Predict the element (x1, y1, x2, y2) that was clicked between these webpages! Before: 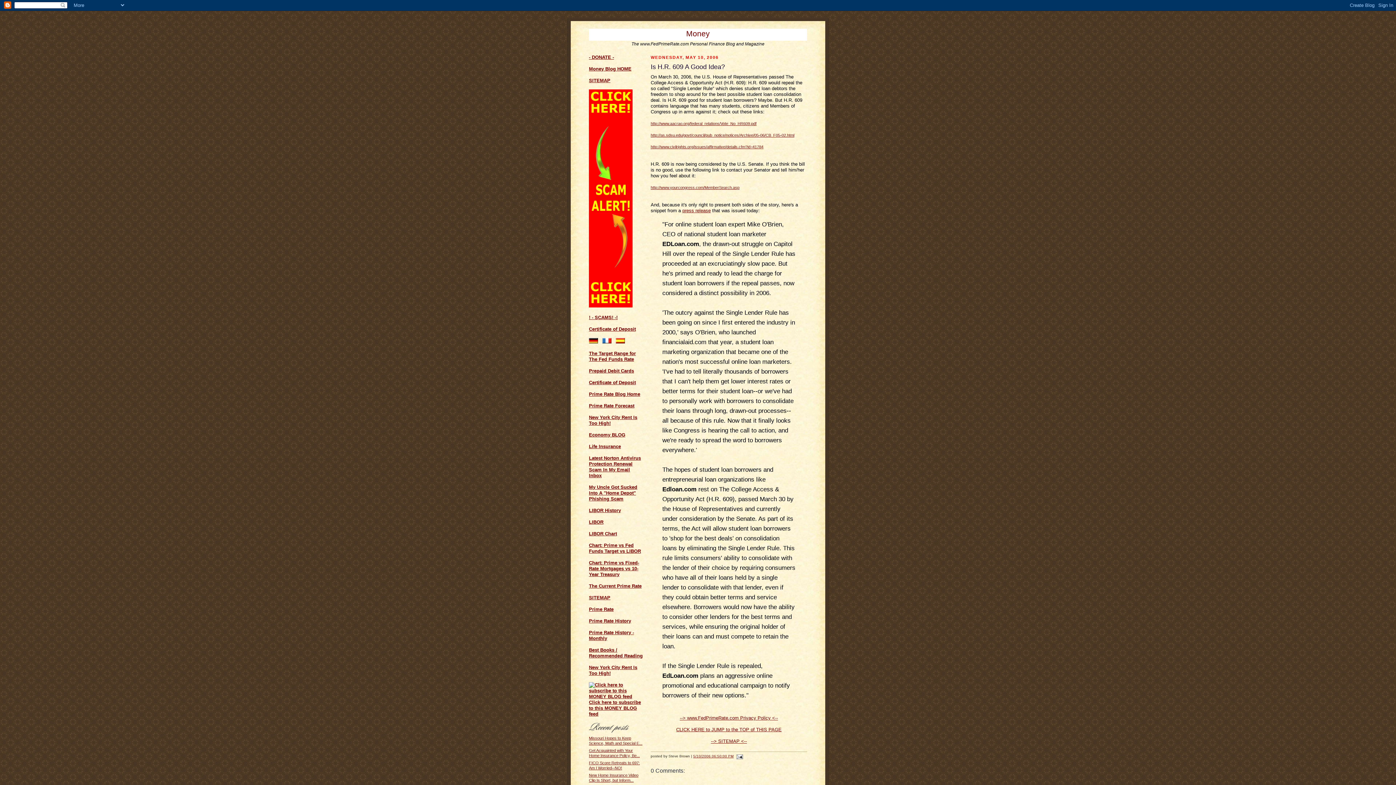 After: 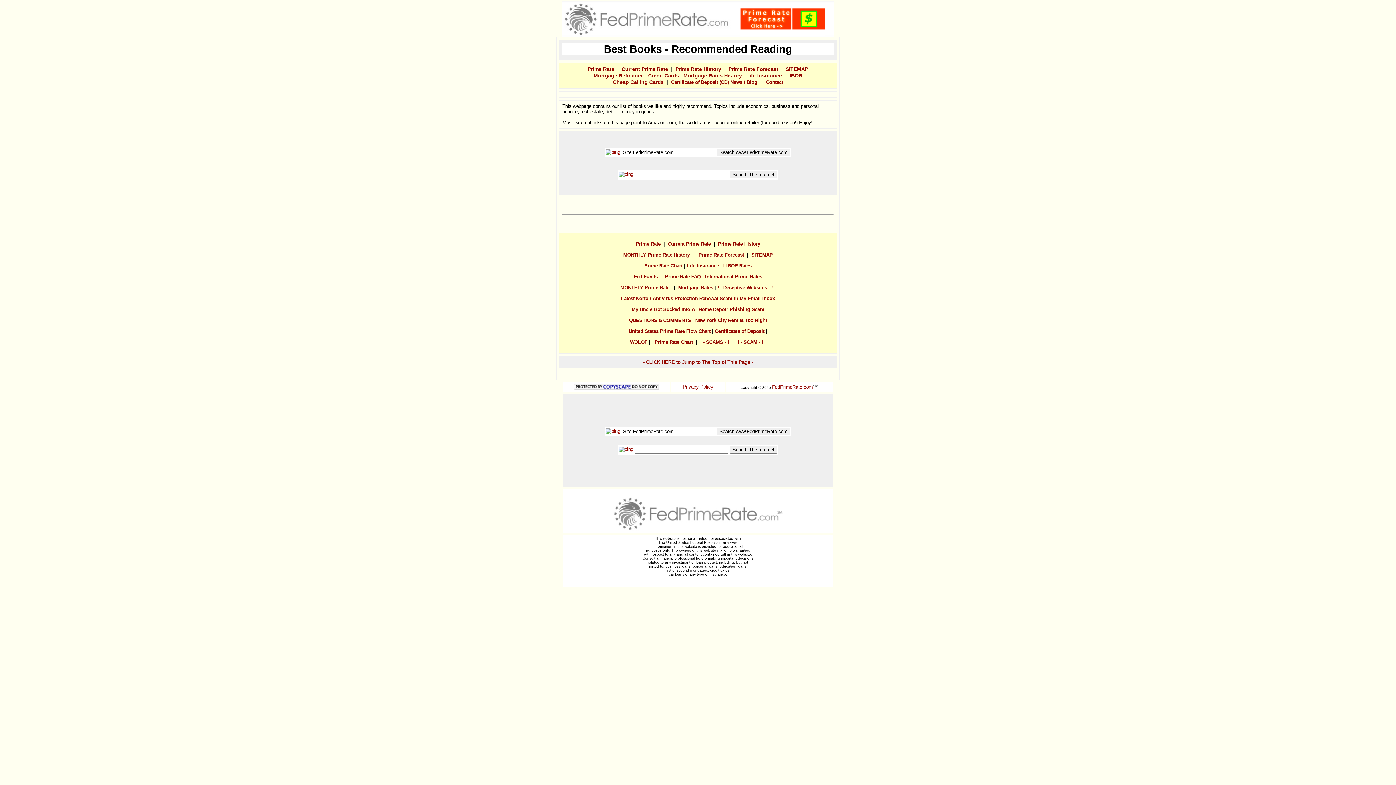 Action: label: Best Books / Recommended Reading bbox: (589, 647, 642, 658)